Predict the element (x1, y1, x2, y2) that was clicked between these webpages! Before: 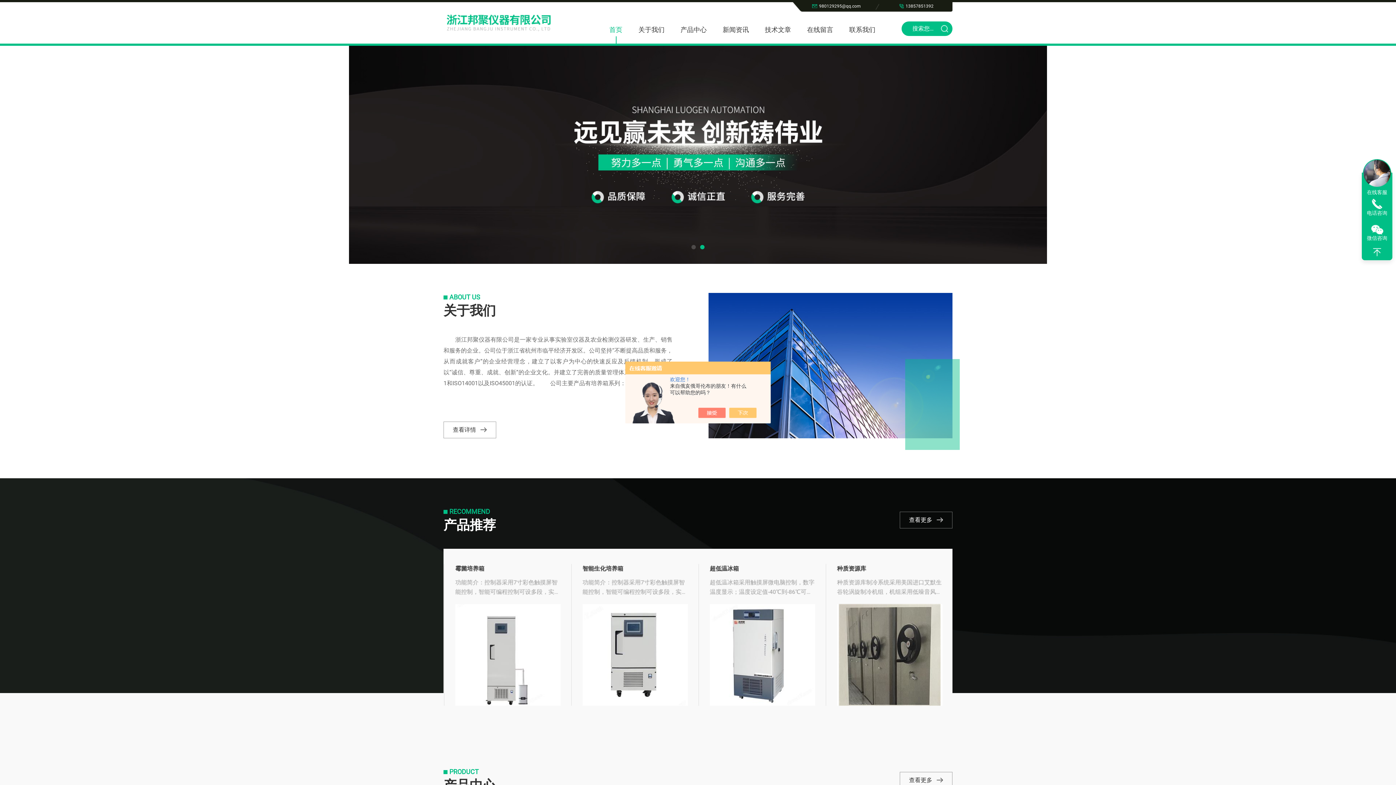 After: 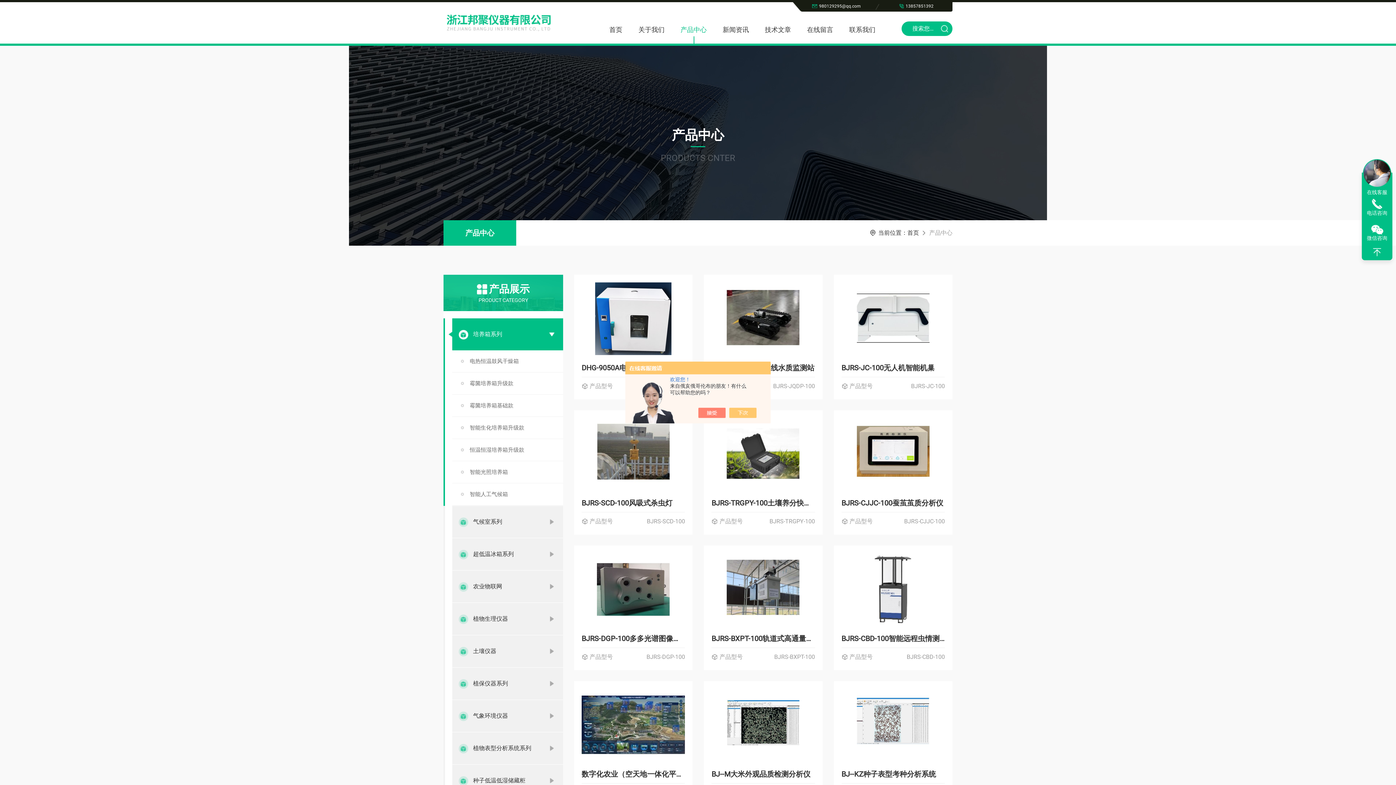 Action: label: 产品中心 bbox: (680, 23, 706, 36)